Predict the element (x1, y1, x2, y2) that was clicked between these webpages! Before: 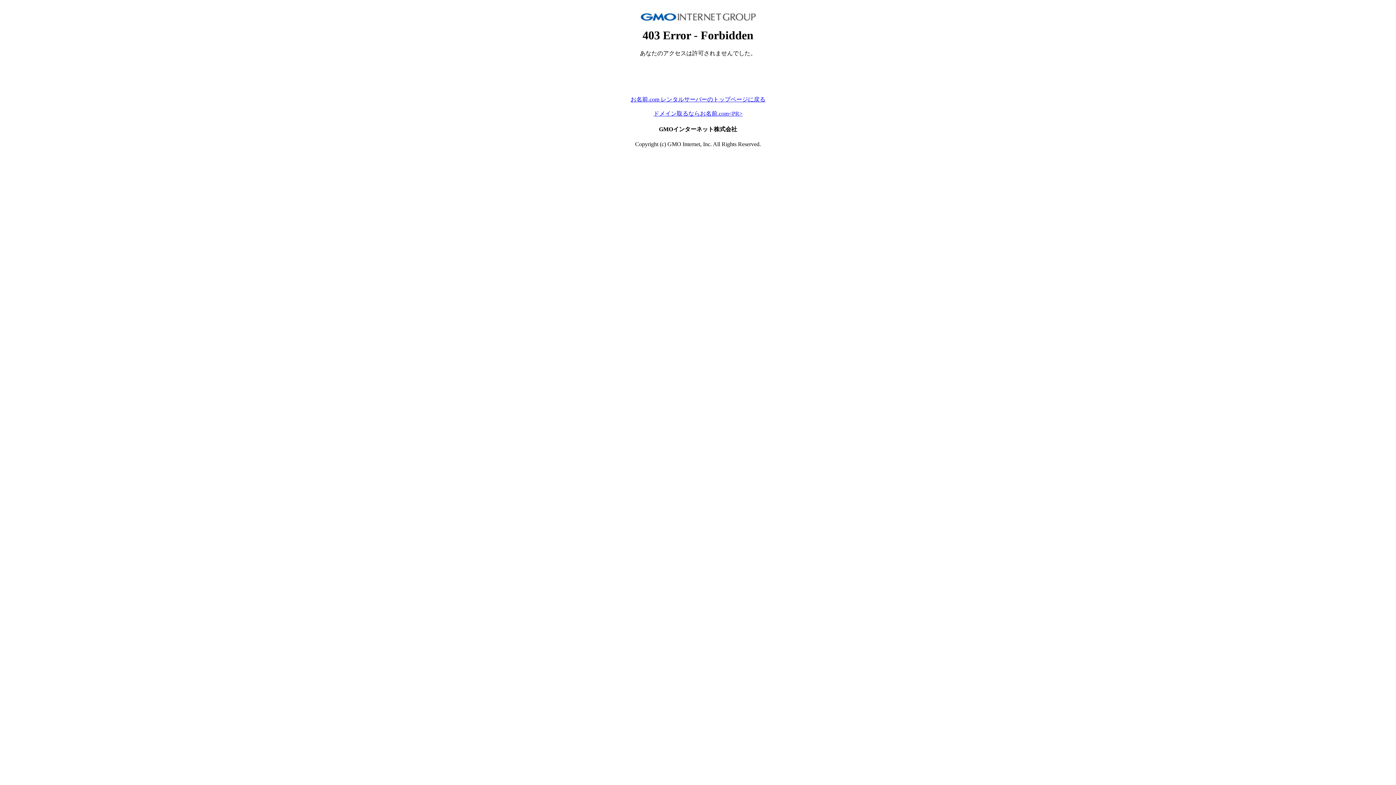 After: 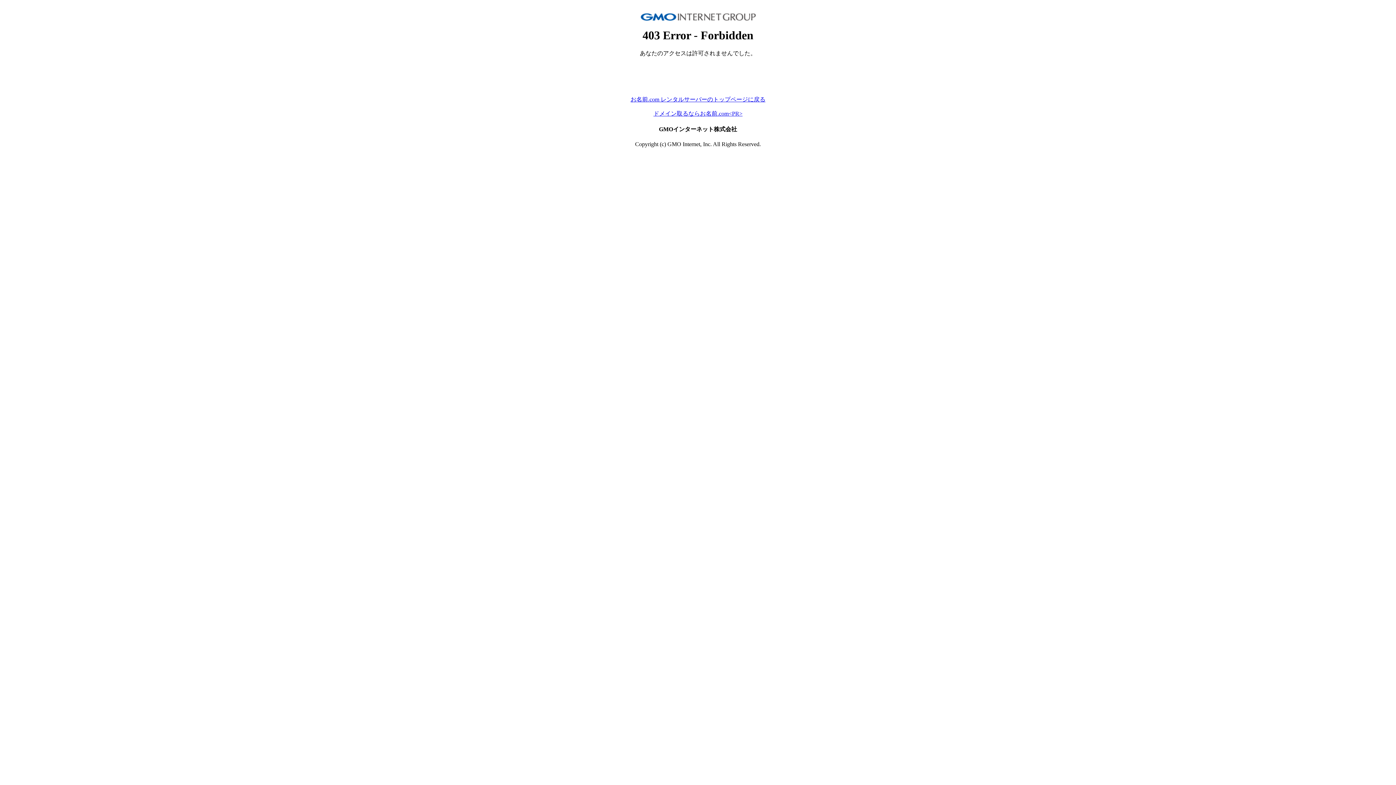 Action: bbox: (653, 110, 742, 116) label: ドメイン取るならお名前.com<PR>